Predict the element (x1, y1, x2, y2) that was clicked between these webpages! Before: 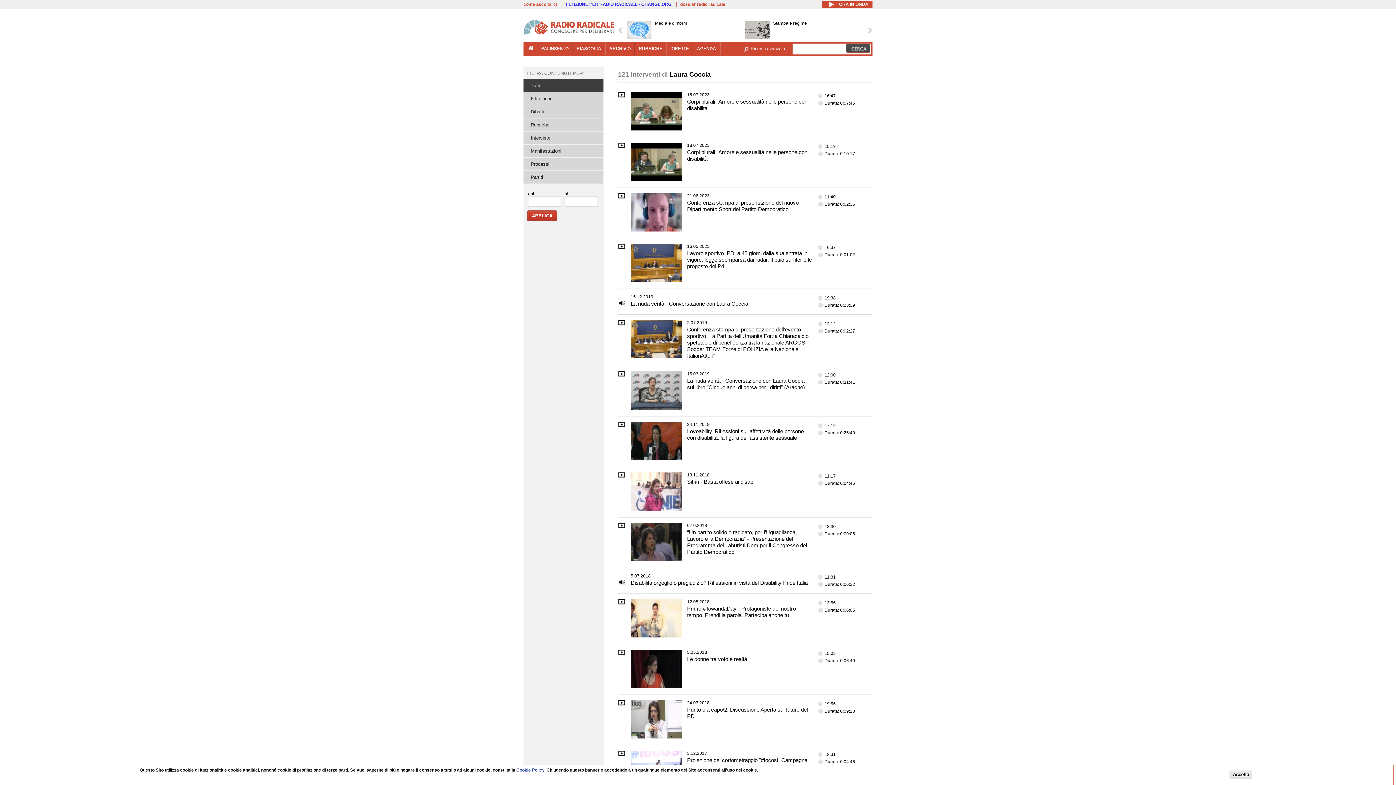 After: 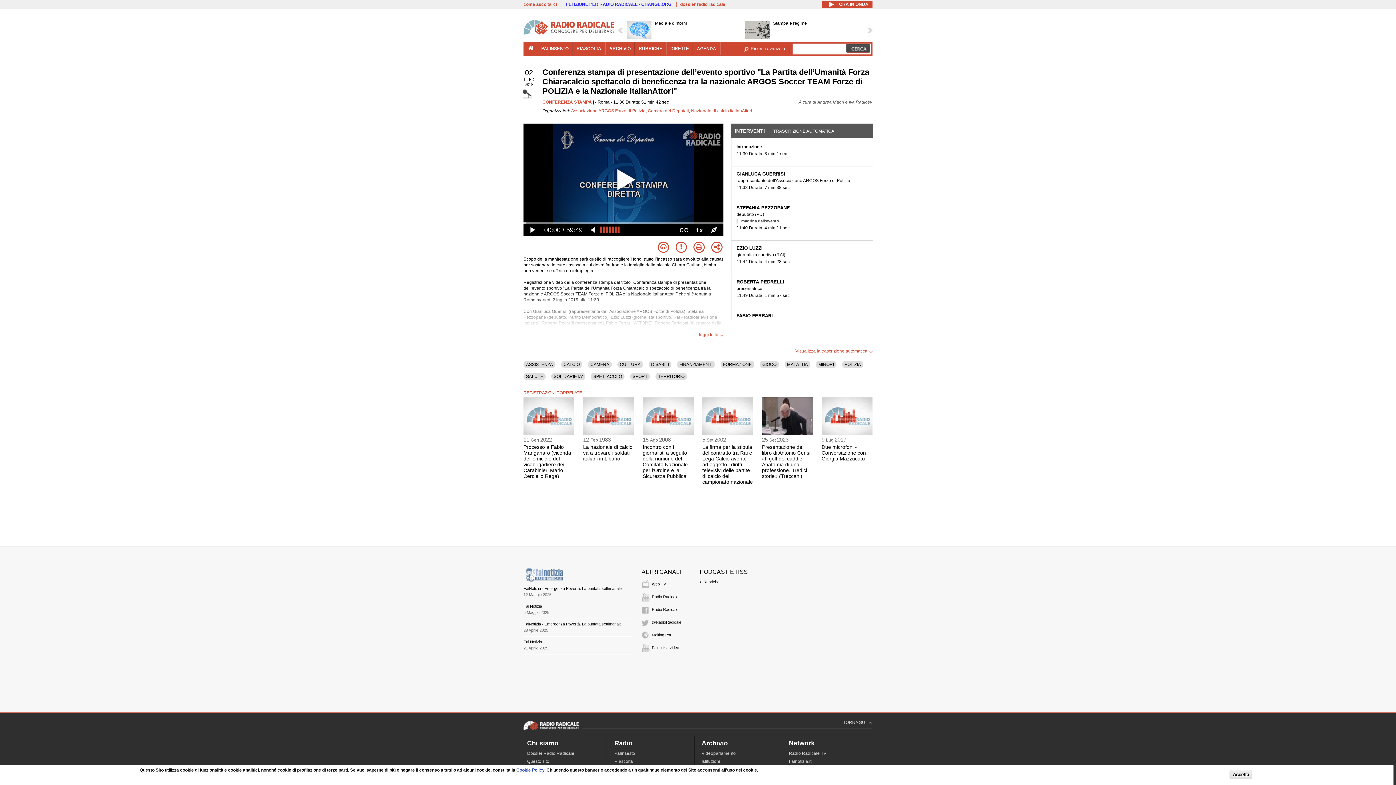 Action: bbox: (687, 326, 808, 358) label: Conferenza stampa di presentazione dell’evento sportivo "La Partita dell’Umanità Forza Chiaracalcio spettacolo di beneficenza tra la nazionale ARGOS Soccer TEAM Forze di POLIZIA e la Nazionale ItalianAttori"